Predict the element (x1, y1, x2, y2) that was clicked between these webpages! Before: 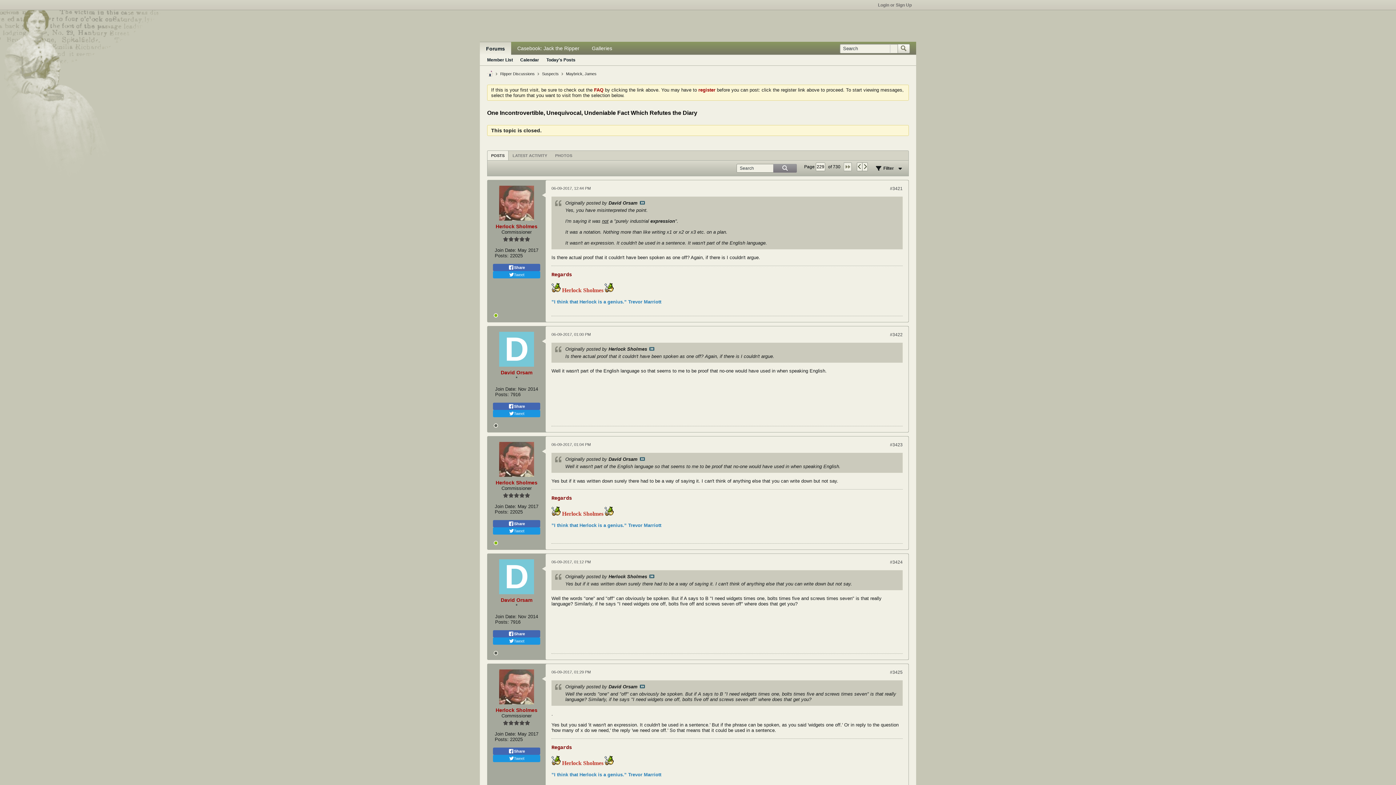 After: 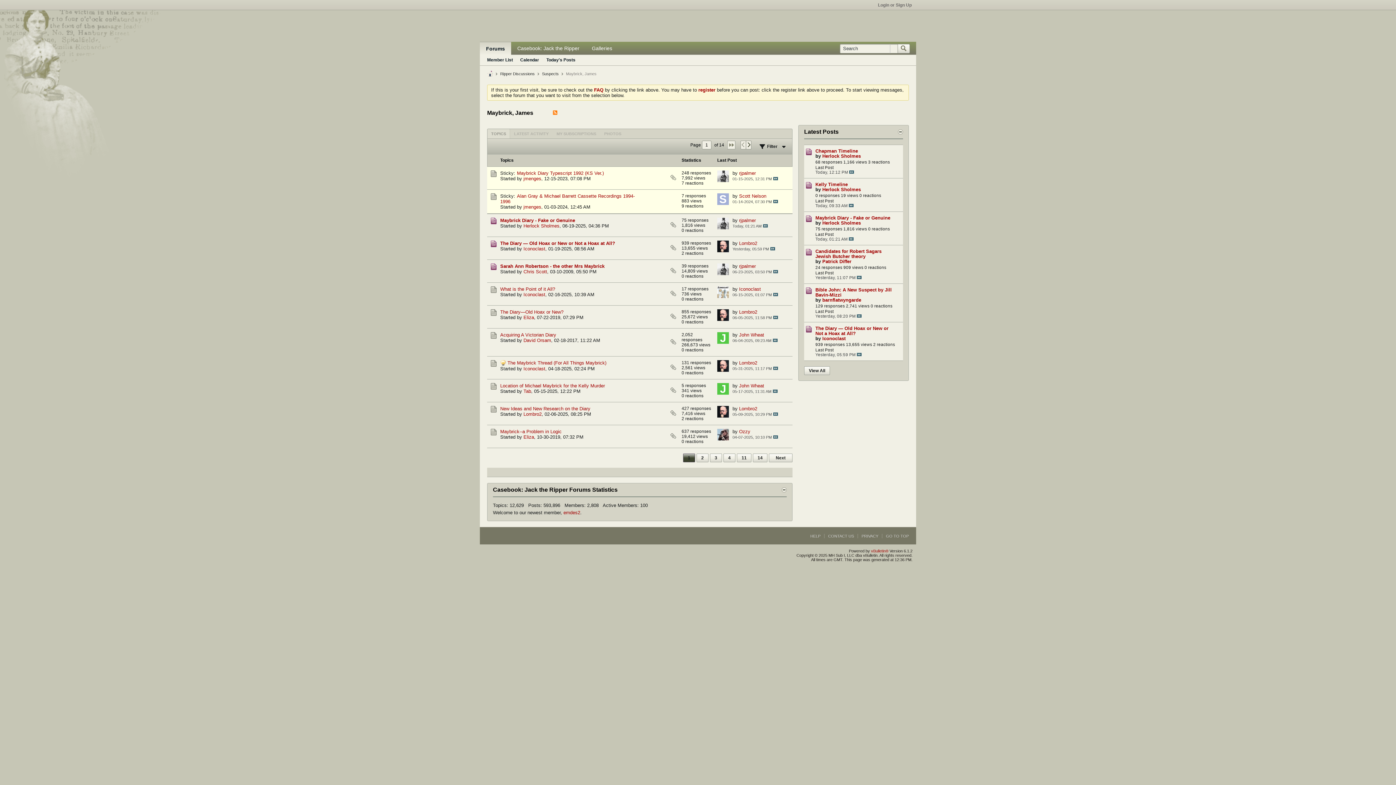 Action: label: Maybrick, James bbox: (566, 71, 596, 76)